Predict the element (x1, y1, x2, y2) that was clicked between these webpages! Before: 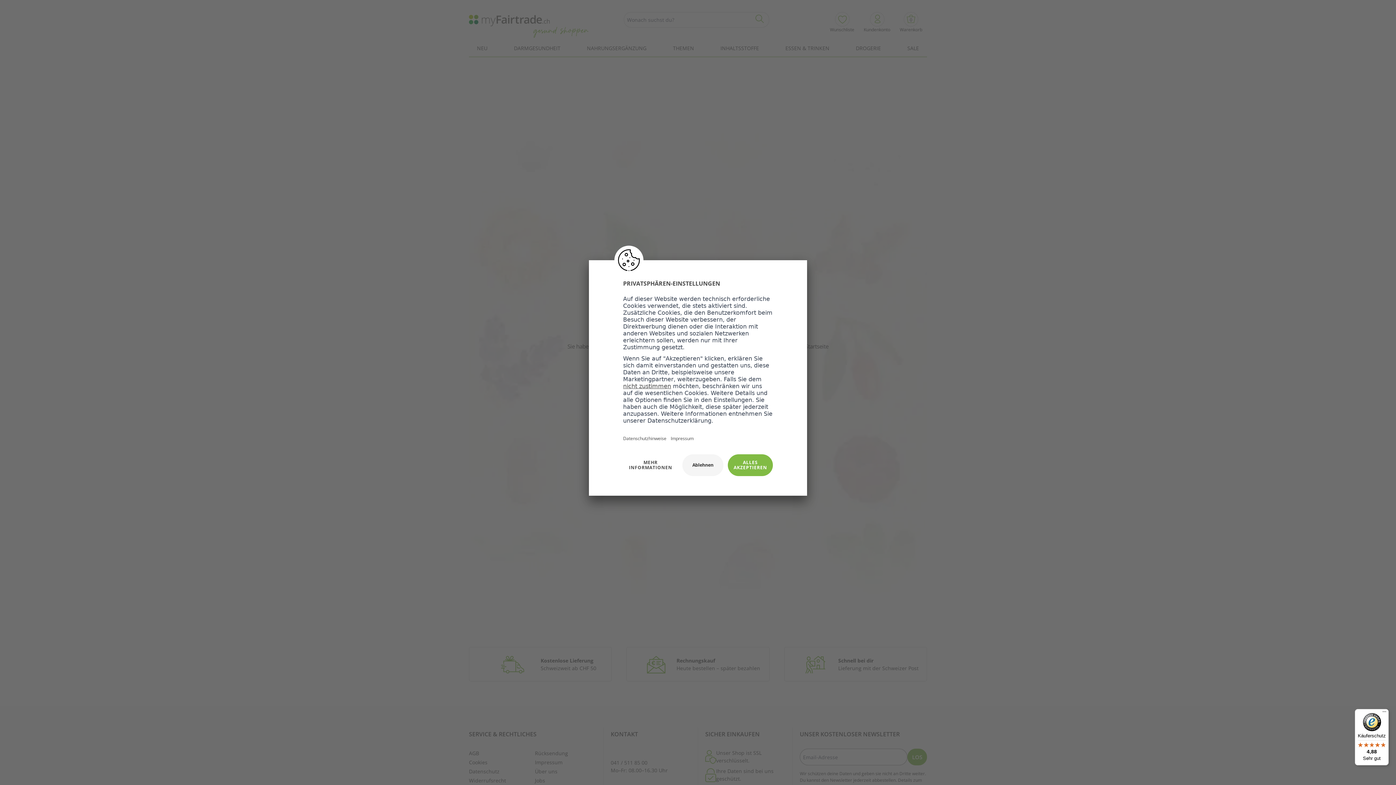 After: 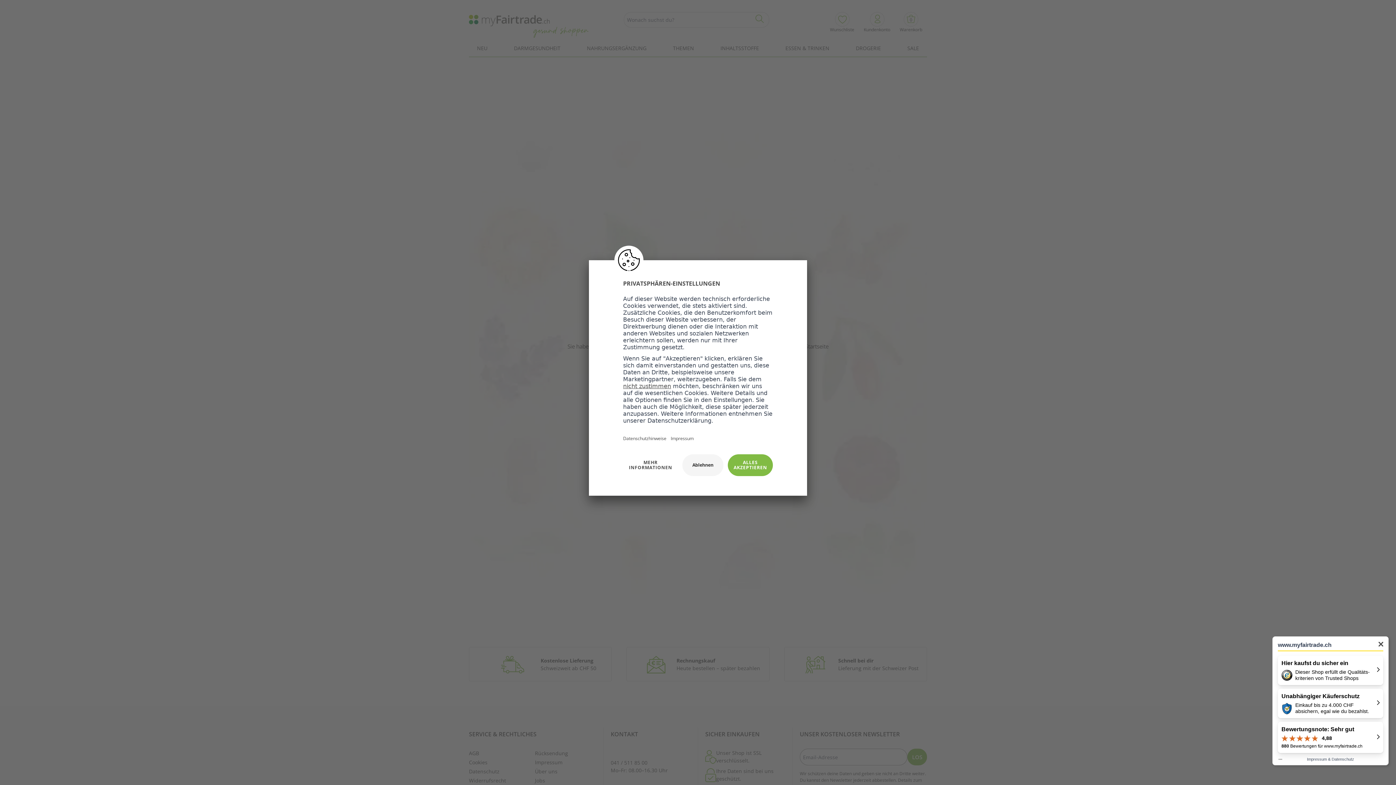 Action: label: Käuferschutz

4,88

Sehr gut bbox: (1355, 709, 1389, 765)